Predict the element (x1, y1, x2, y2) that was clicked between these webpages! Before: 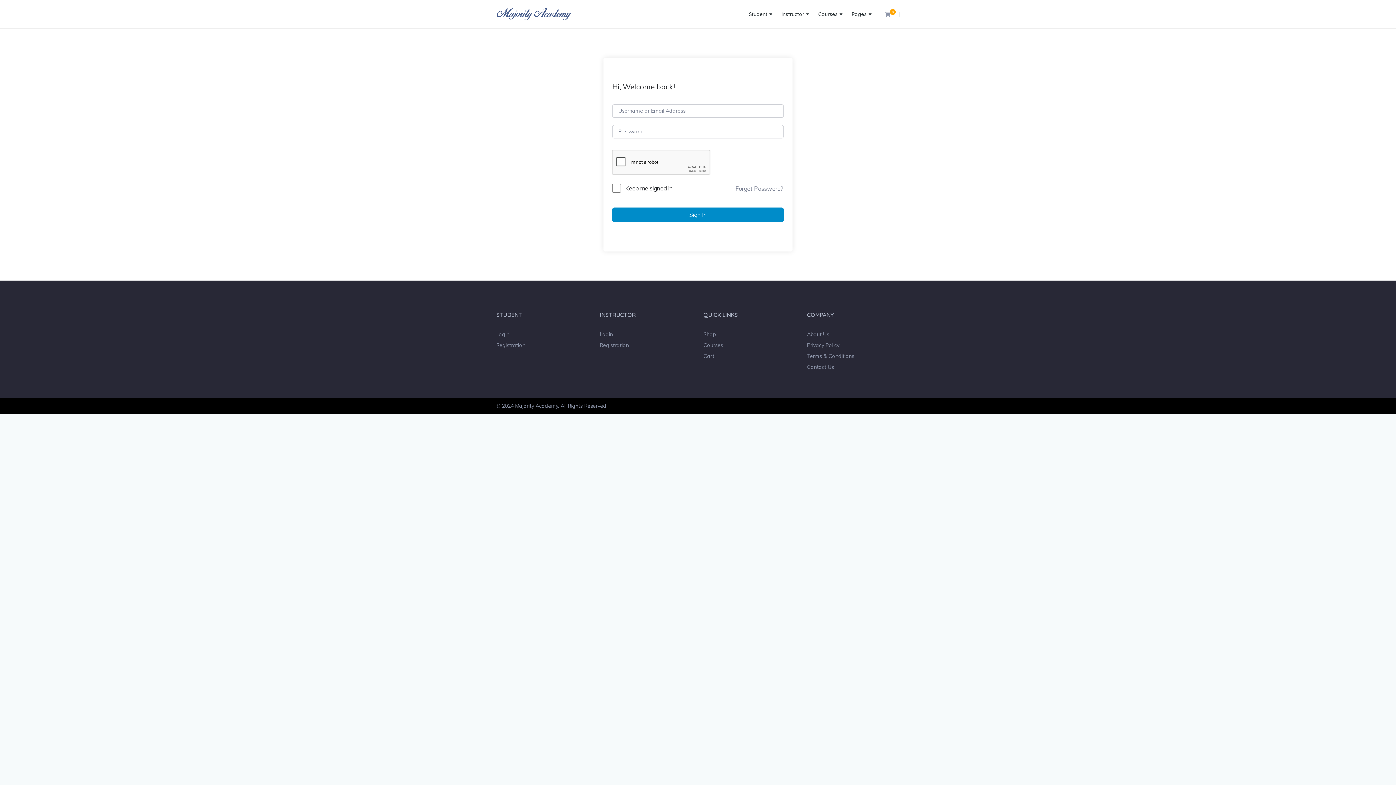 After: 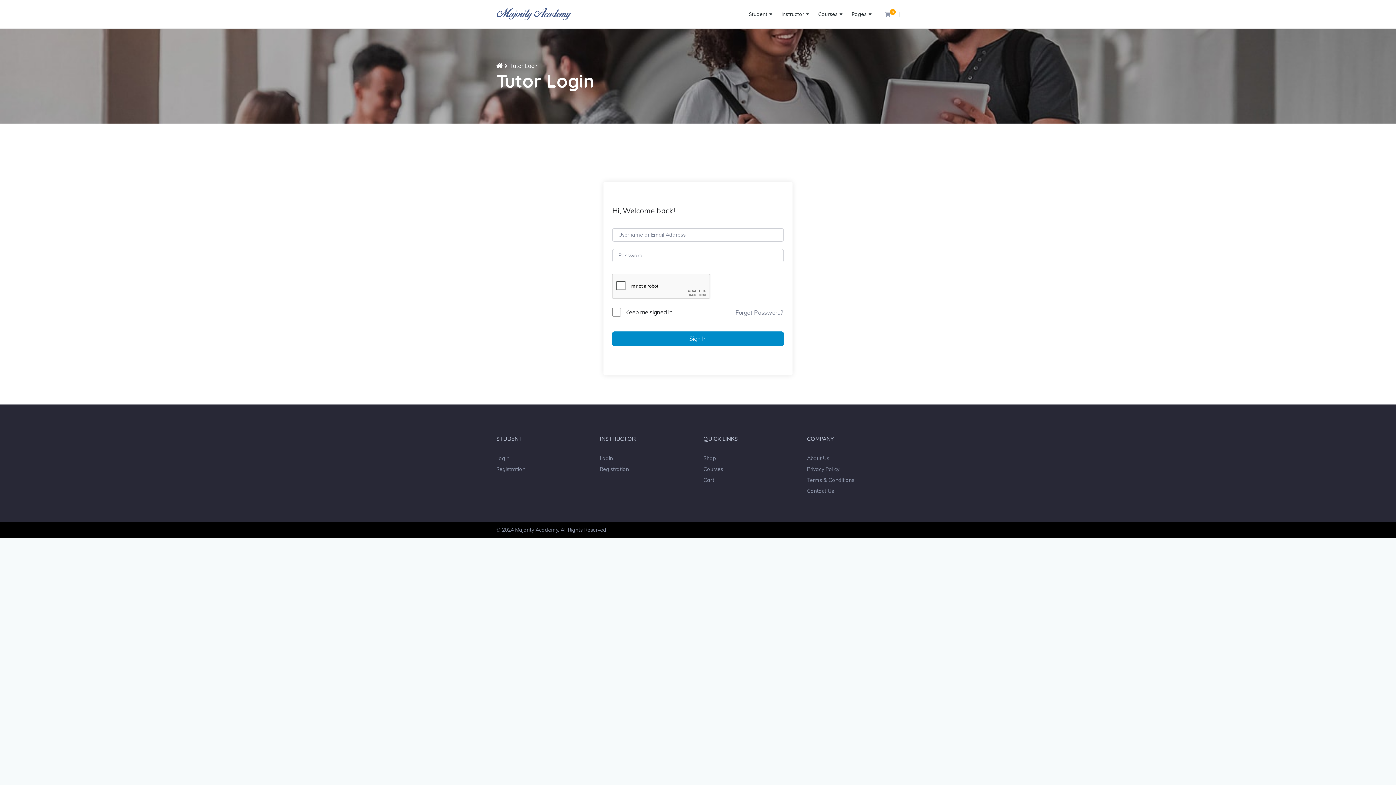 Action: label: Login bbox: (600, 329, 613, 340)